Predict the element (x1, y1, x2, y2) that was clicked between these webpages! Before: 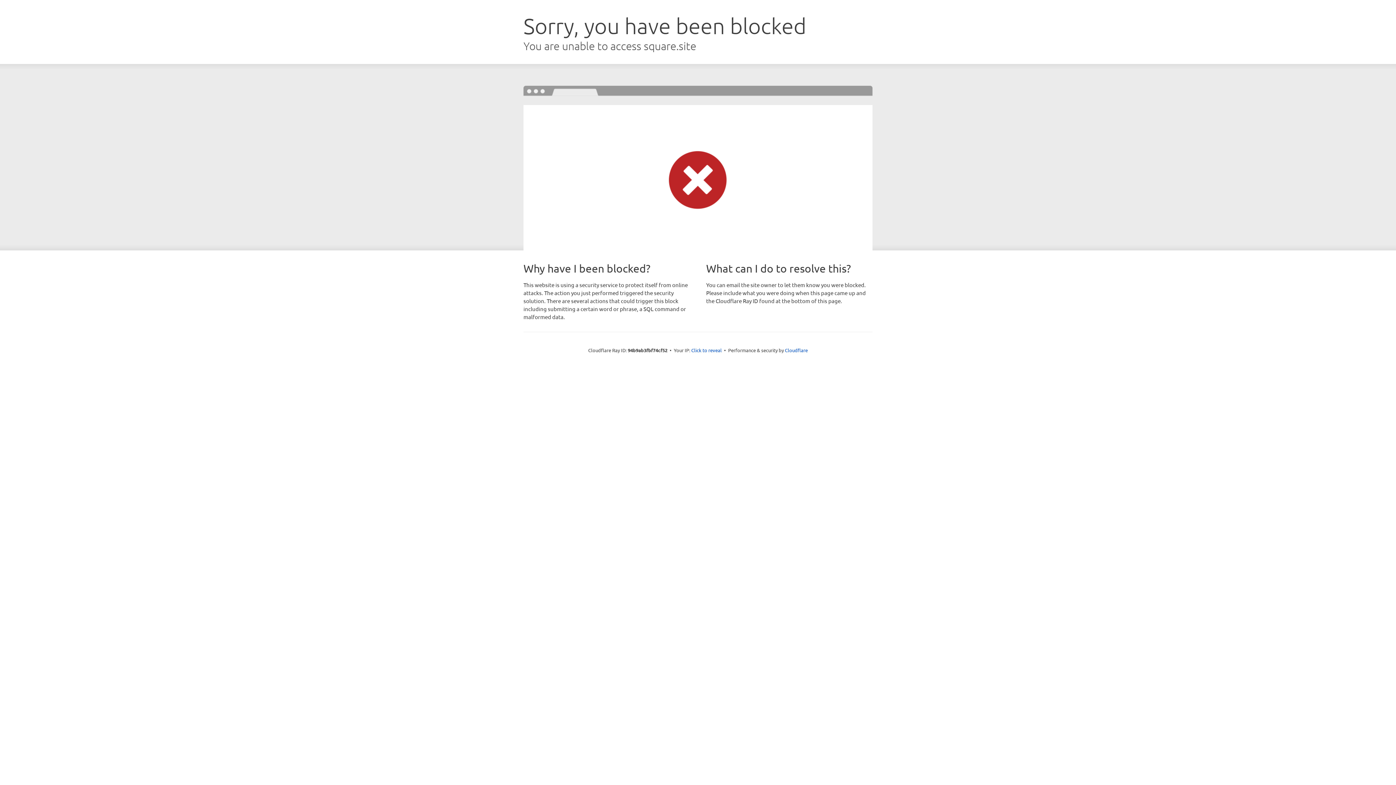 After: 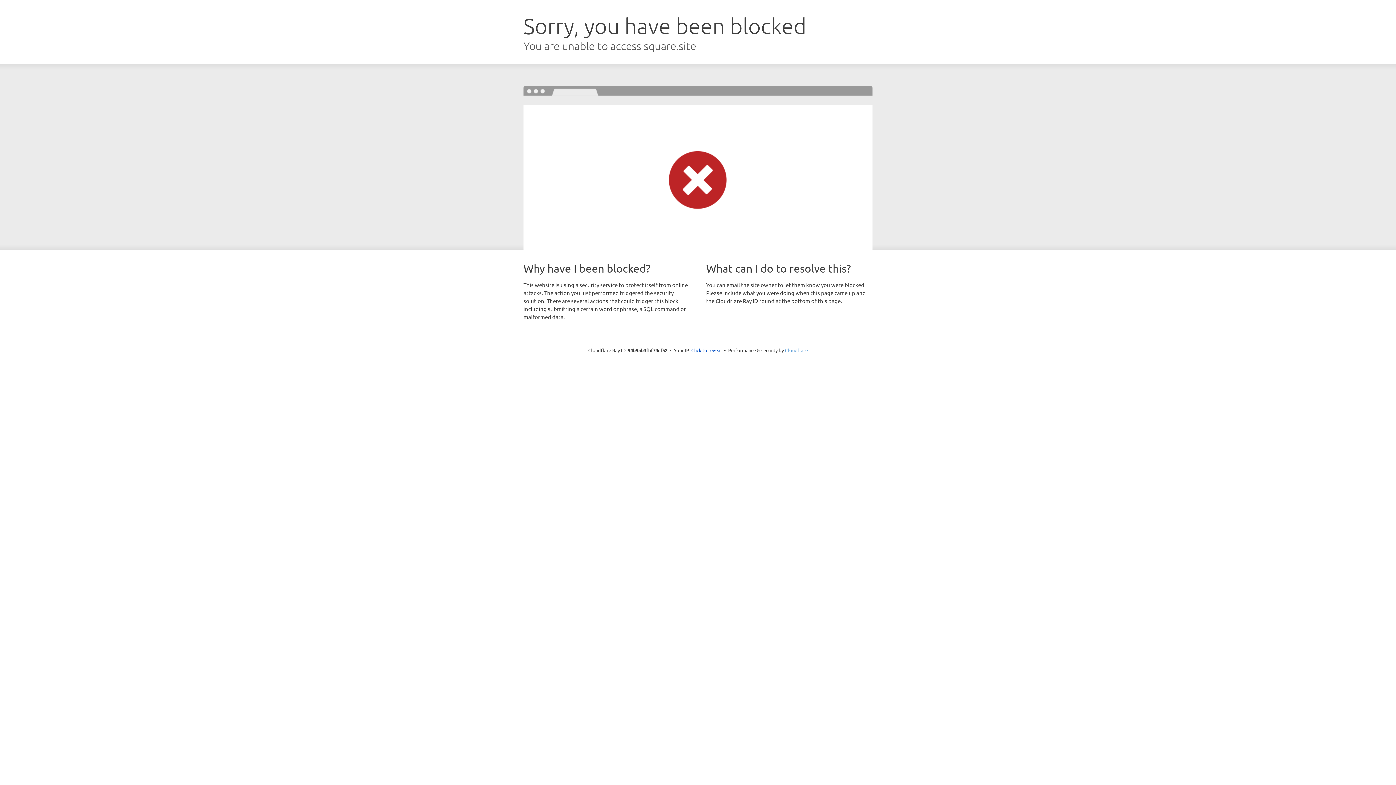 Action: label: Cloudflare bbox: (785, 347, 808, 353)